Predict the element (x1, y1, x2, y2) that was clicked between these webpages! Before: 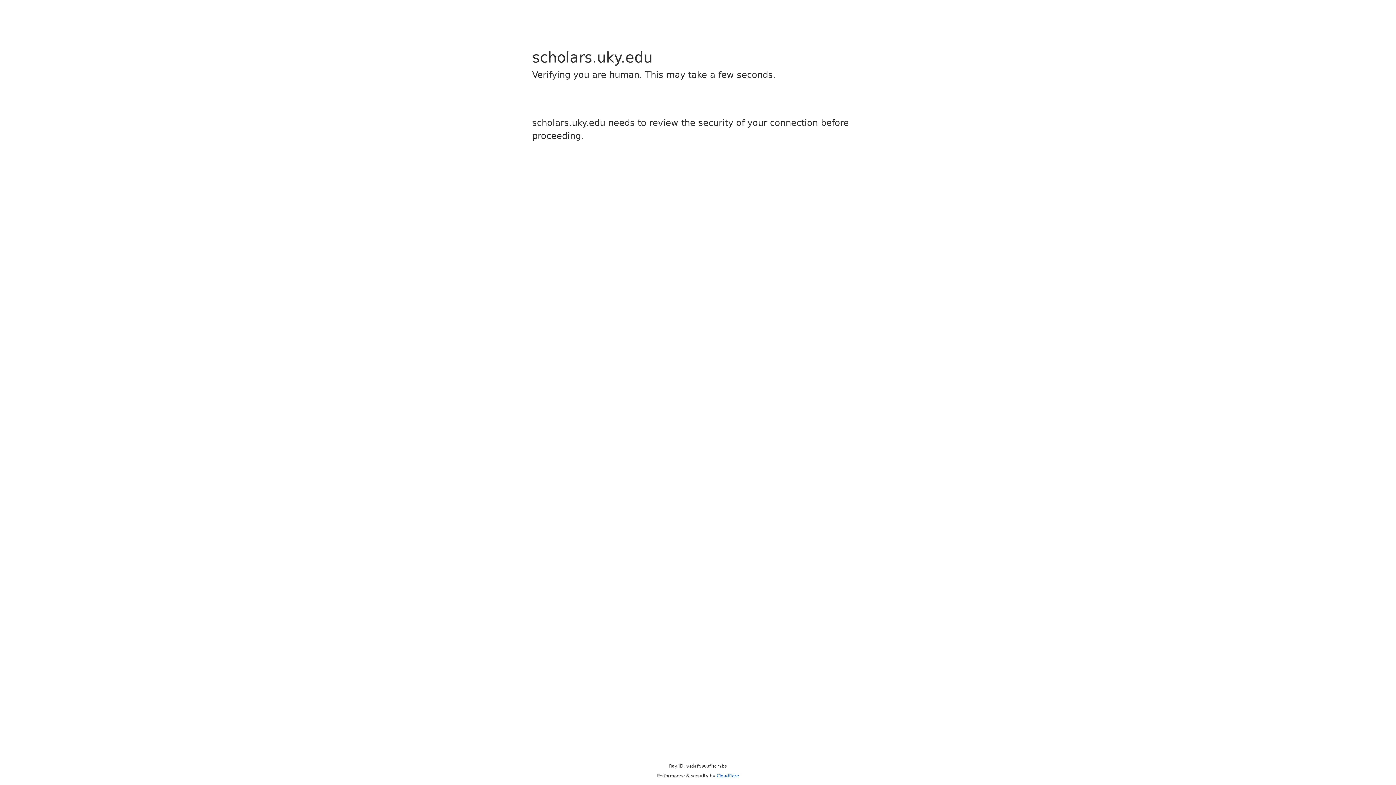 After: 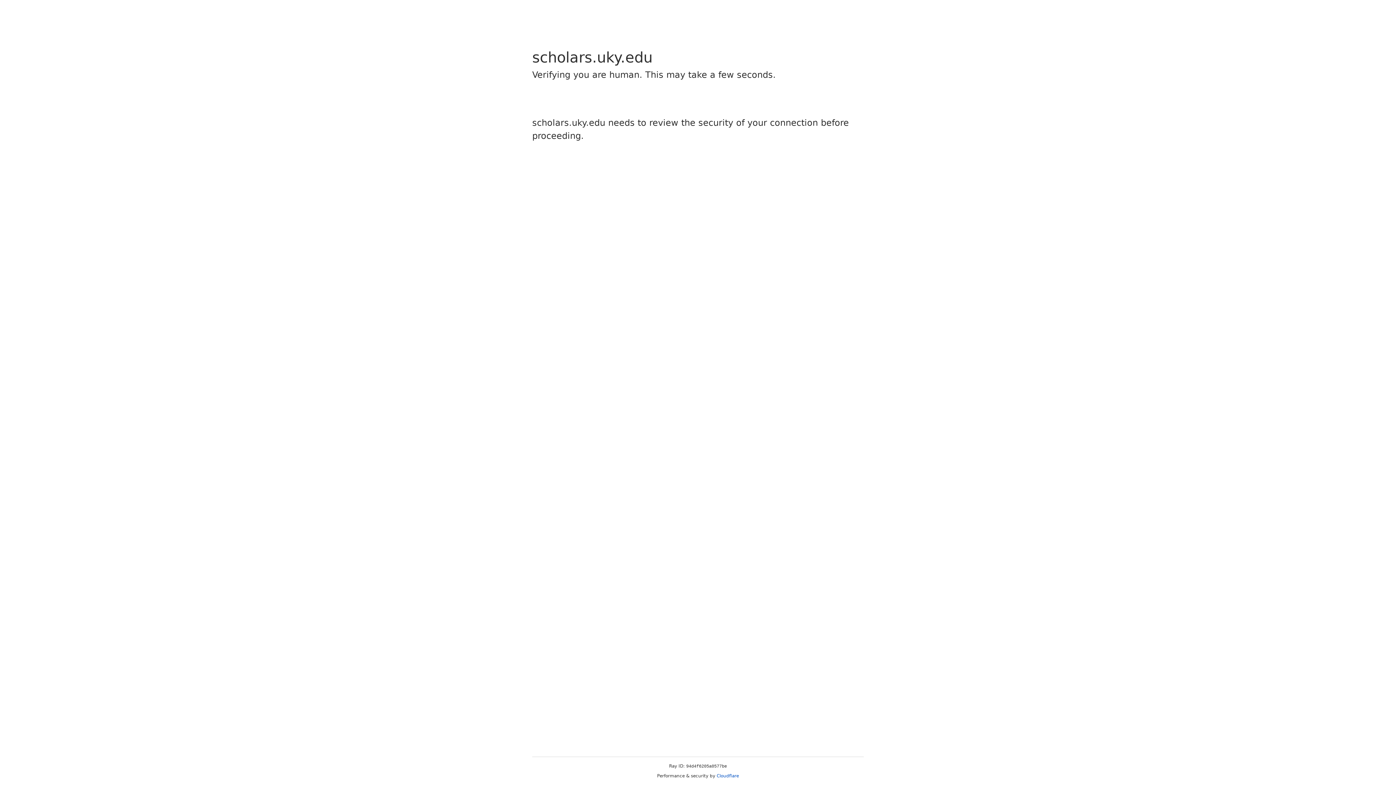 Action: label: Cloudflare bbox: (716, 773, 739, 778)